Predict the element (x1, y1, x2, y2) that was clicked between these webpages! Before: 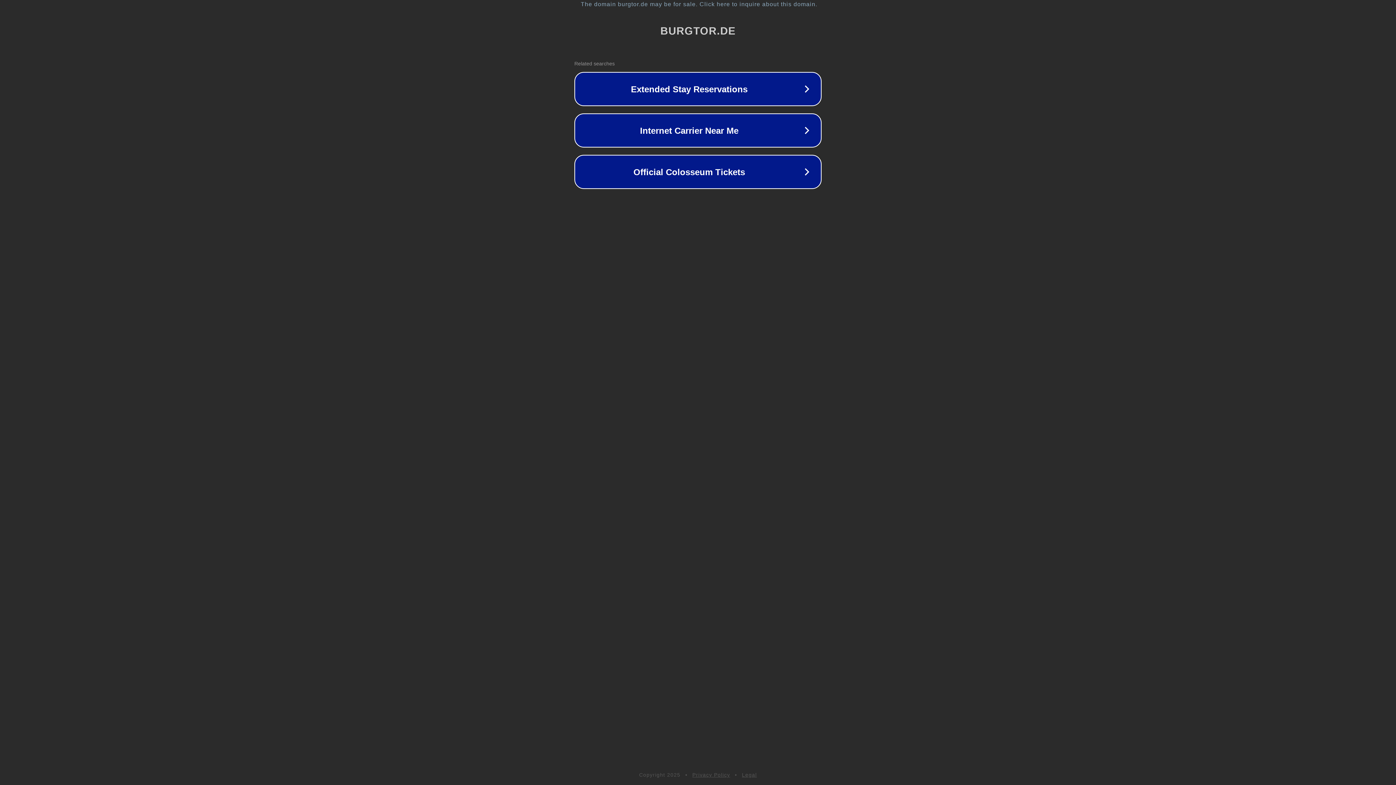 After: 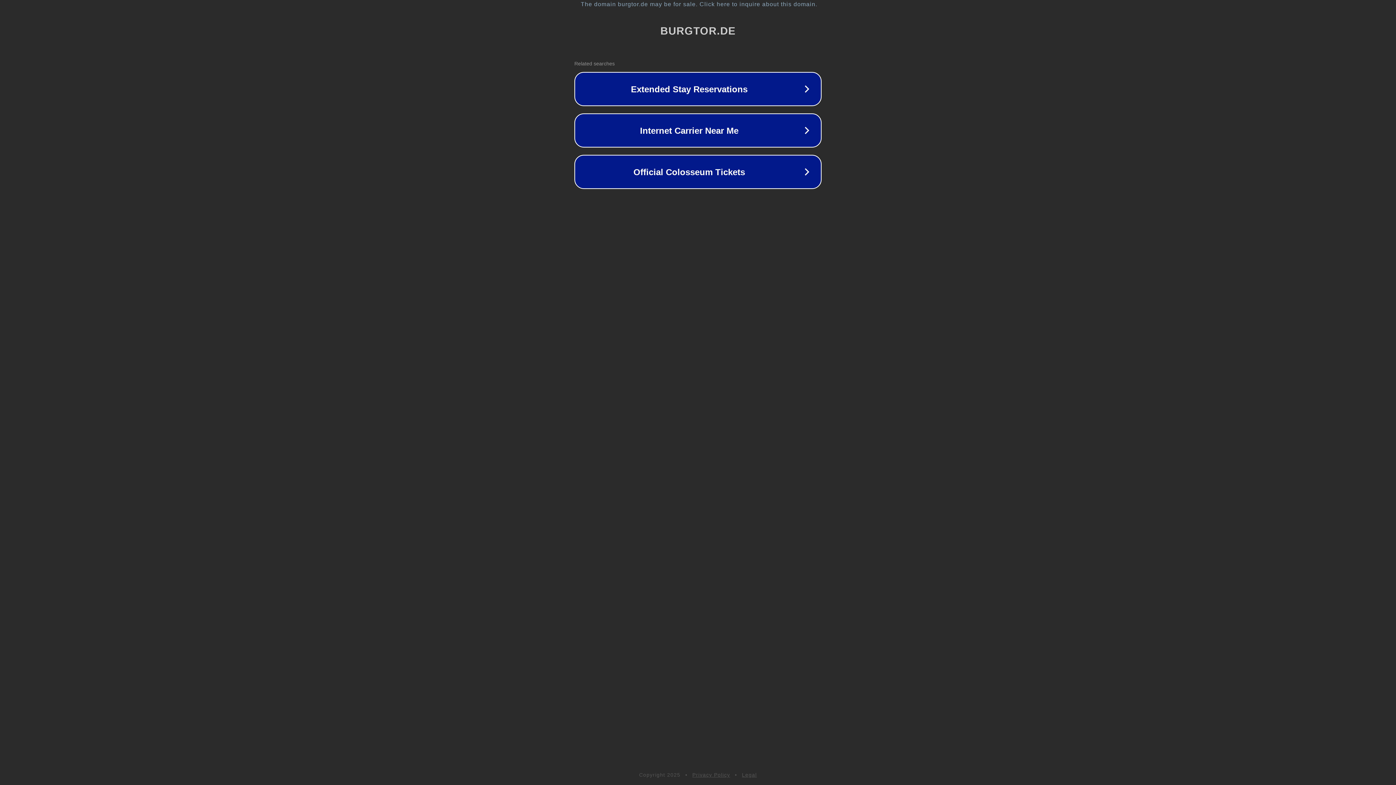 Action: label: Privacy Policy bbox: (692, 772, 730, 778)